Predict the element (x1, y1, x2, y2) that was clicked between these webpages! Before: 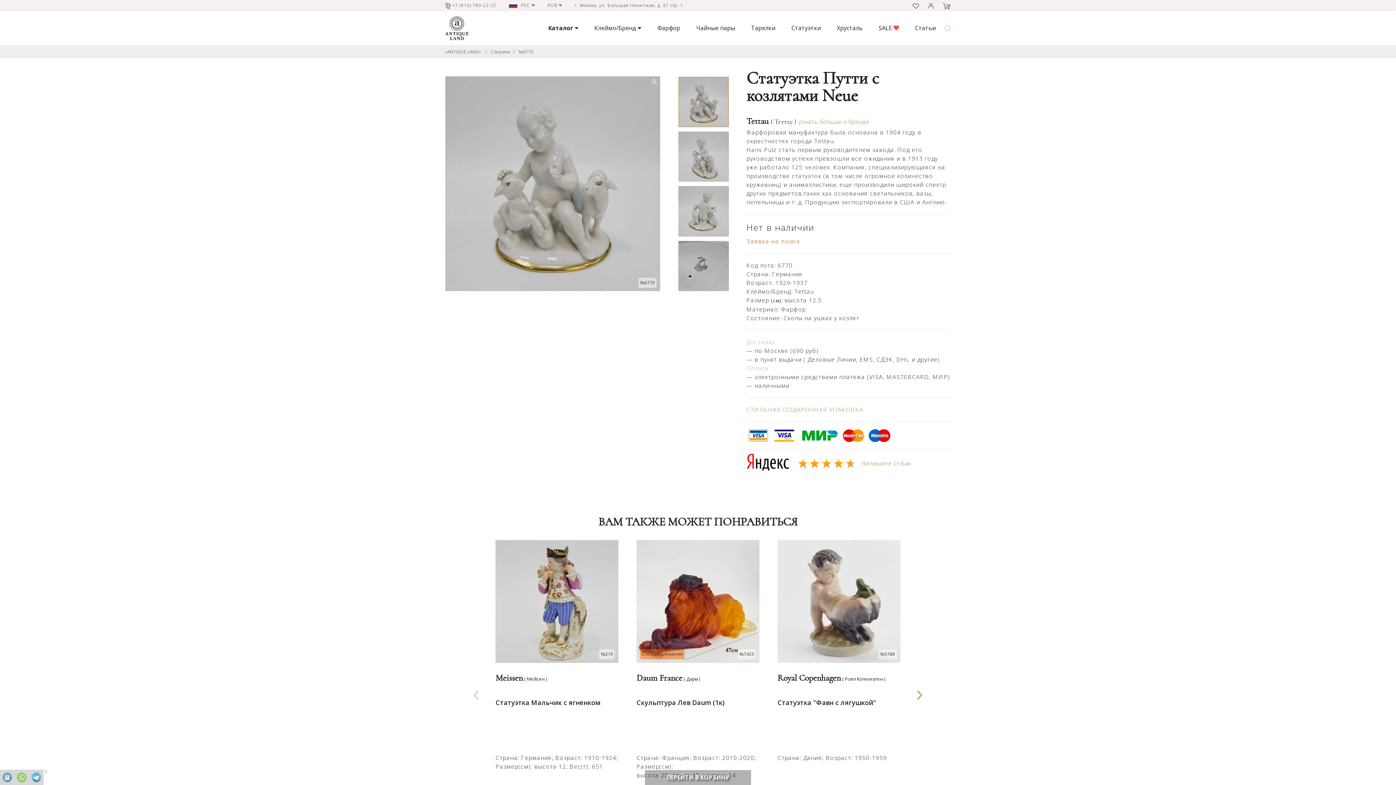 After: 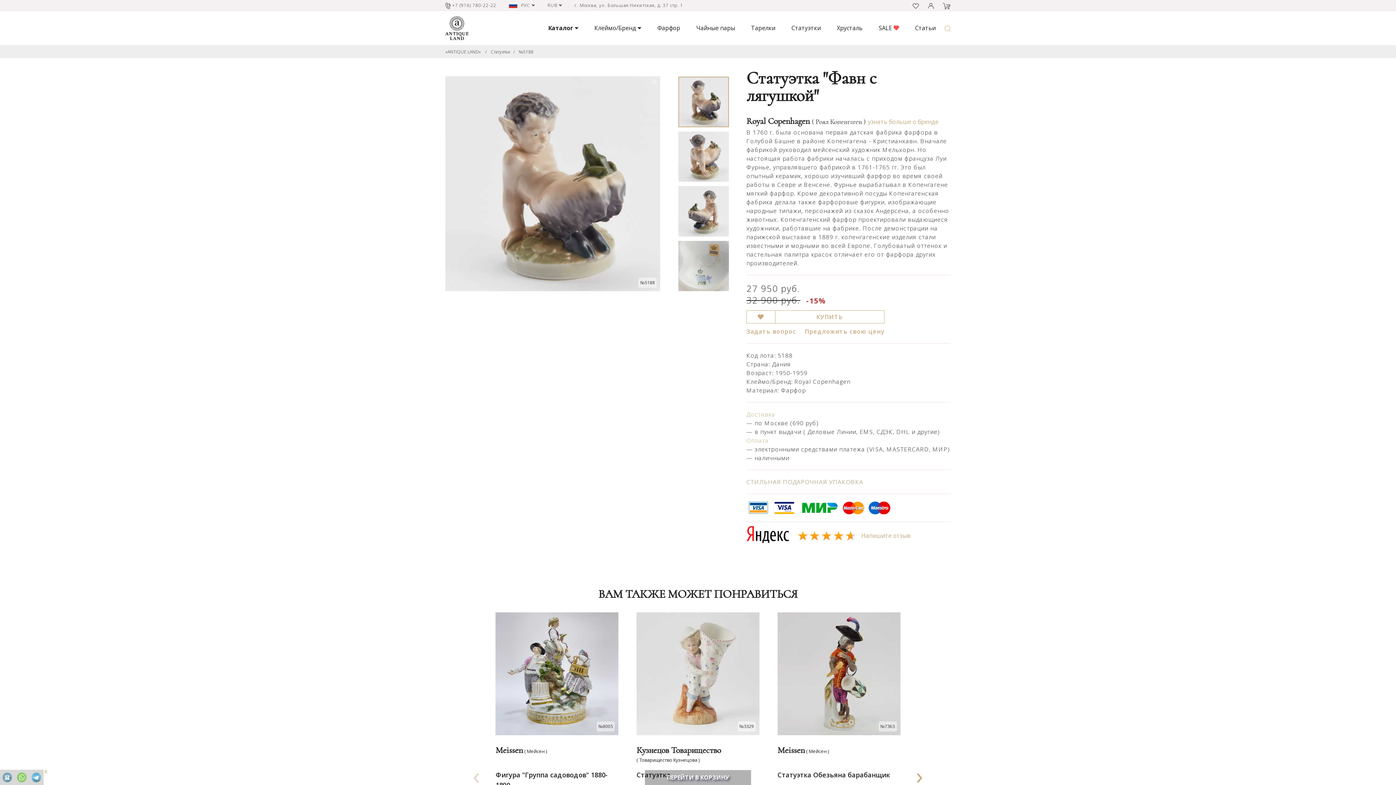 Action: bbox: (777, 698, 876, 707) label: Статуэтка "Фавн с лягушкой"